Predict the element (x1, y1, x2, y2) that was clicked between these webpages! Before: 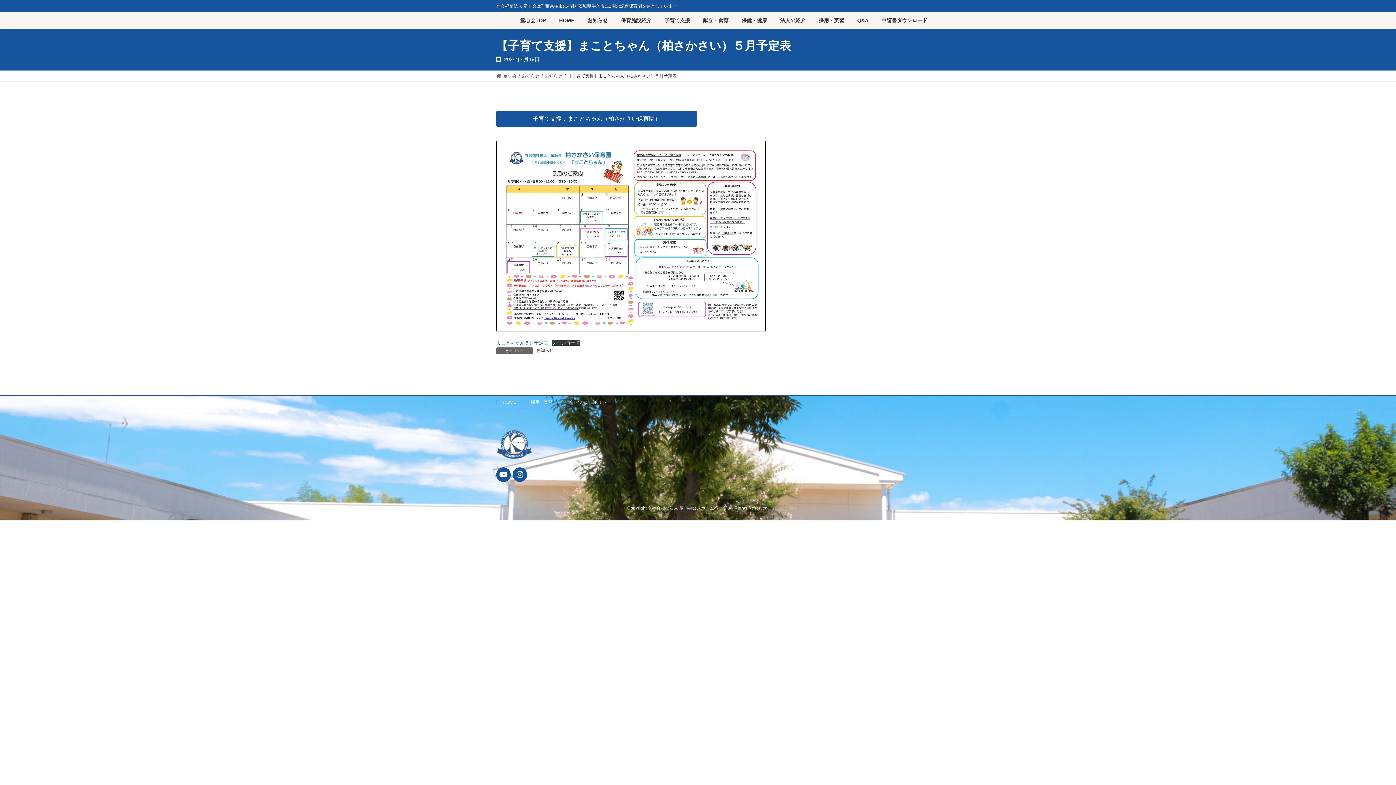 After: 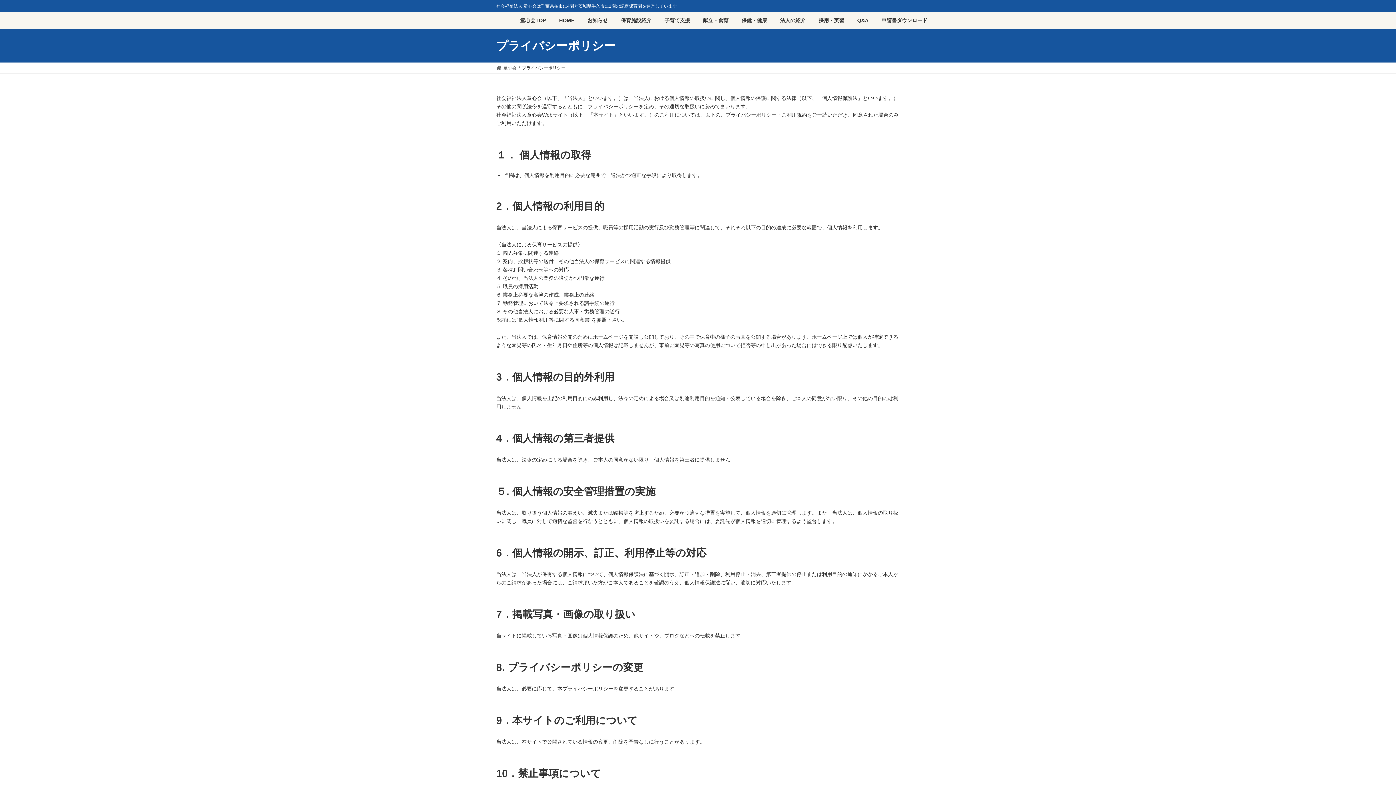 Action: label: プライバシーポリシー bbox: (567, 399, 610, 404)